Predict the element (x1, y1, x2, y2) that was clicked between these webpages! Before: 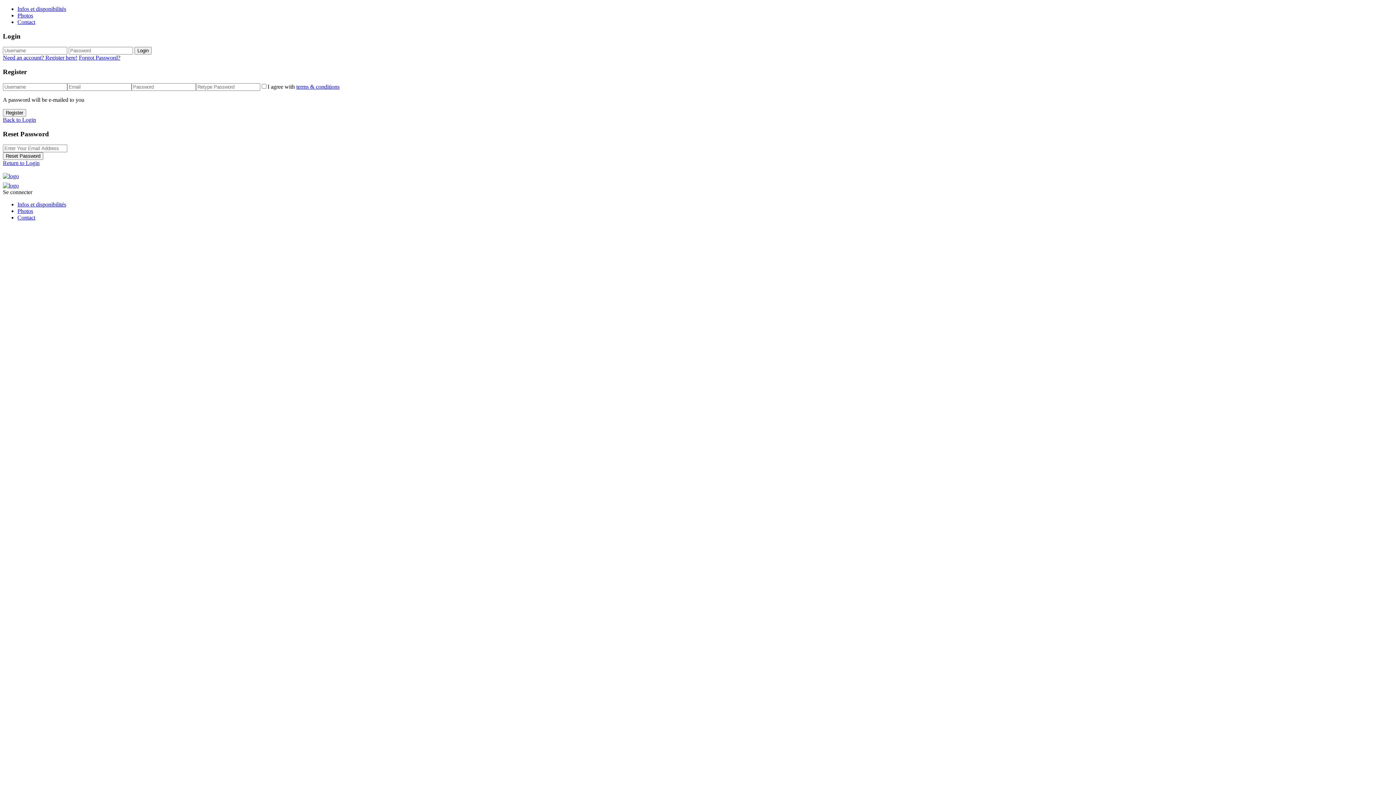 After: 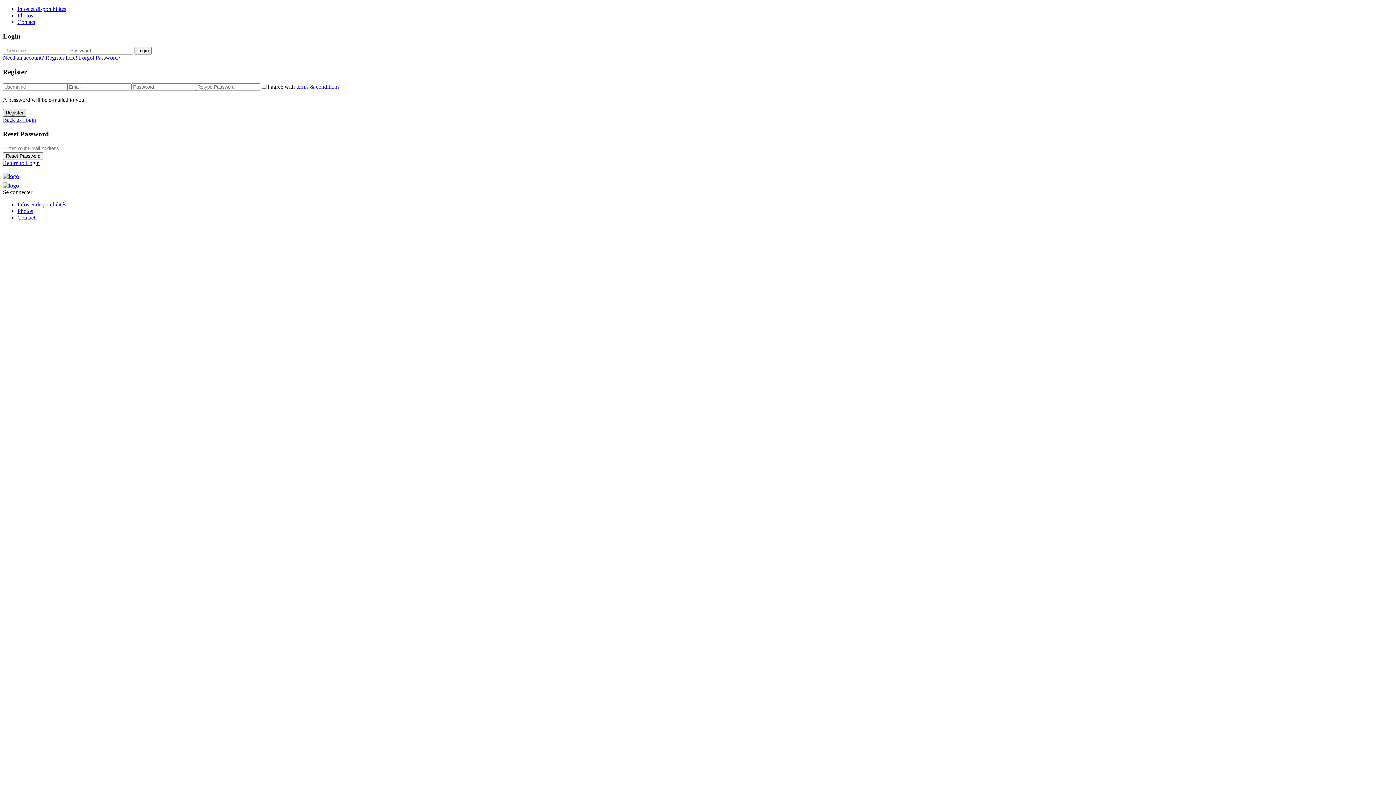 Action: label: Register bbox: (2, 109, 26, 116)